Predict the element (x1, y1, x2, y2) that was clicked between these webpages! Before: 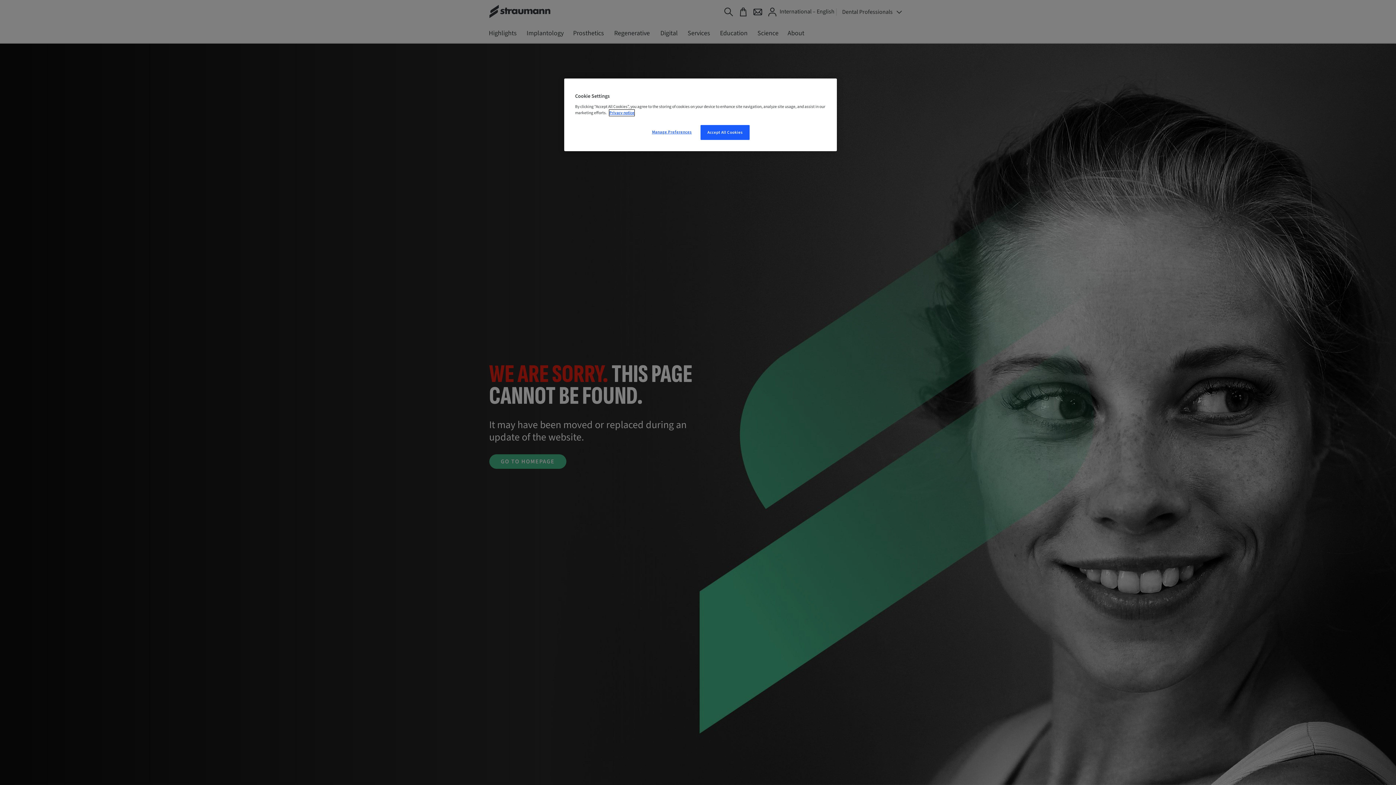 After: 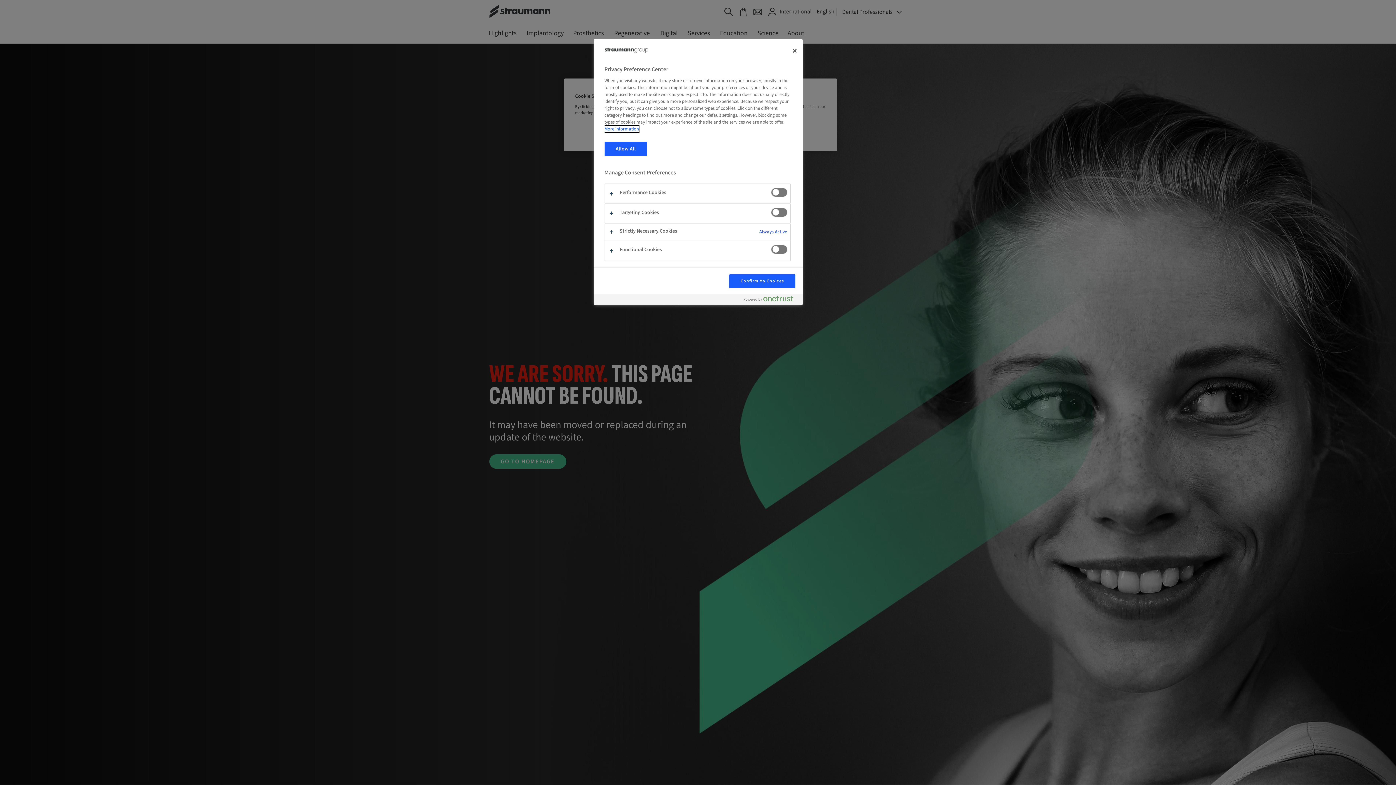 Action: bbox: (647, 125, 696, 139) label: Manage Preferences